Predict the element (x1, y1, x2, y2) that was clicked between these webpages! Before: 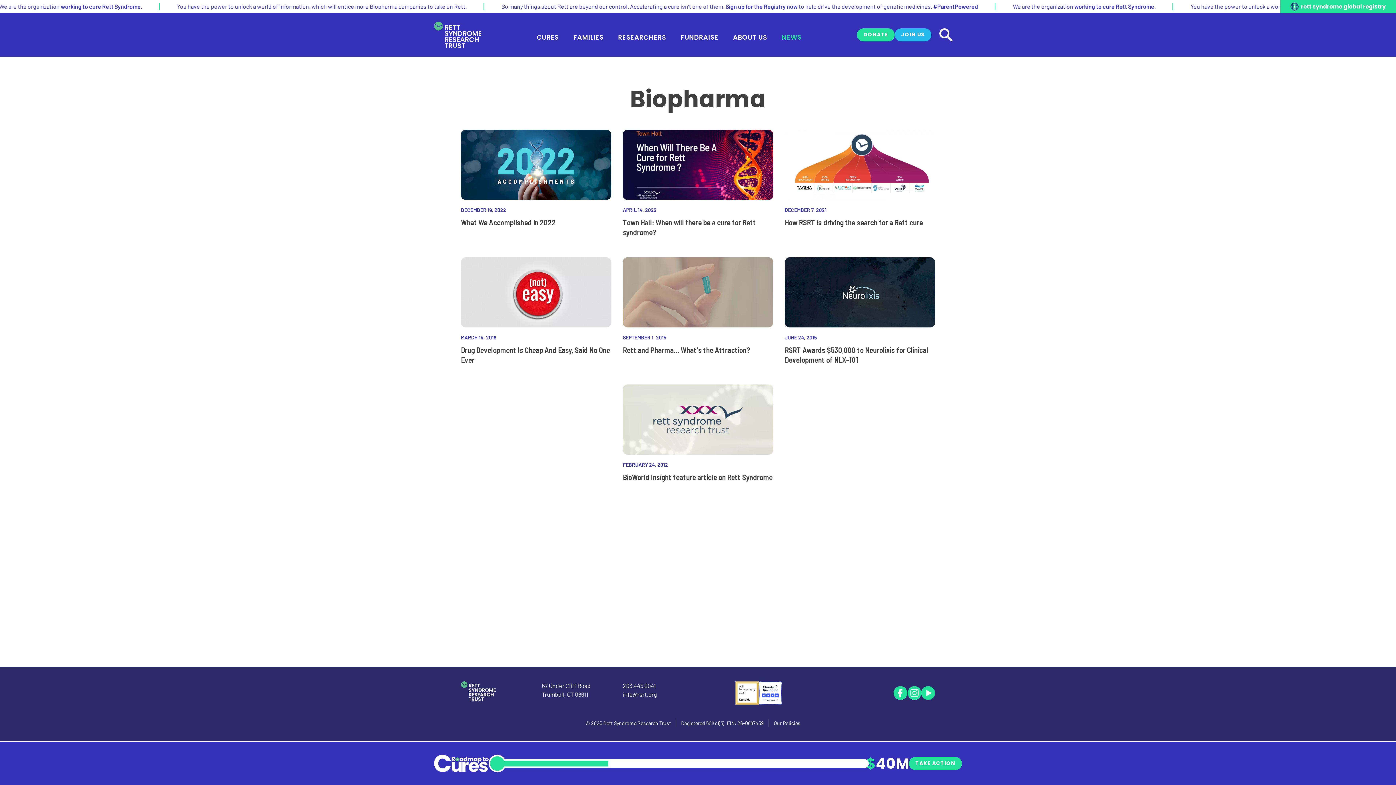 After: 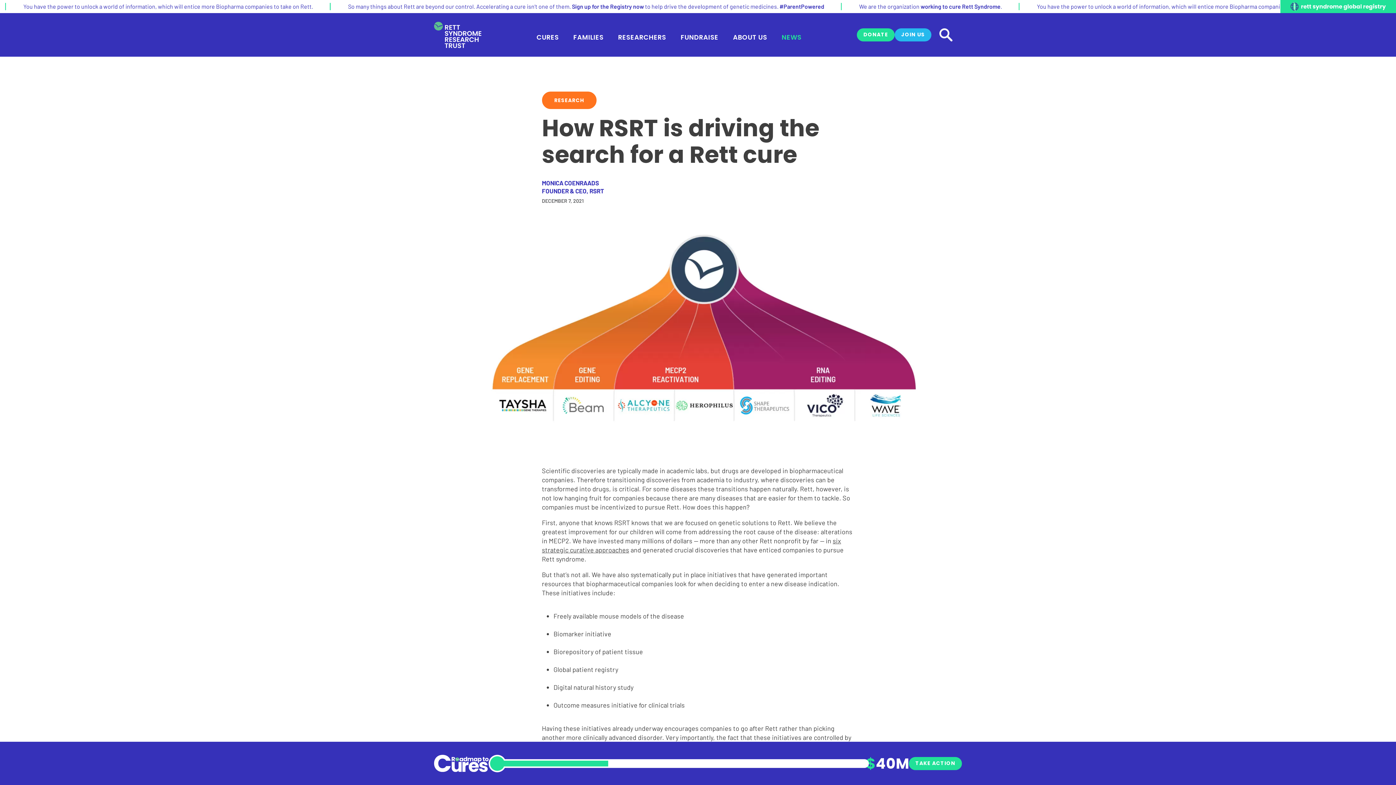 Action: bbox: (784, 129, 935, 242) label: DECEMBER 7, 2021
How RSRT is driving the search for a Rett cure